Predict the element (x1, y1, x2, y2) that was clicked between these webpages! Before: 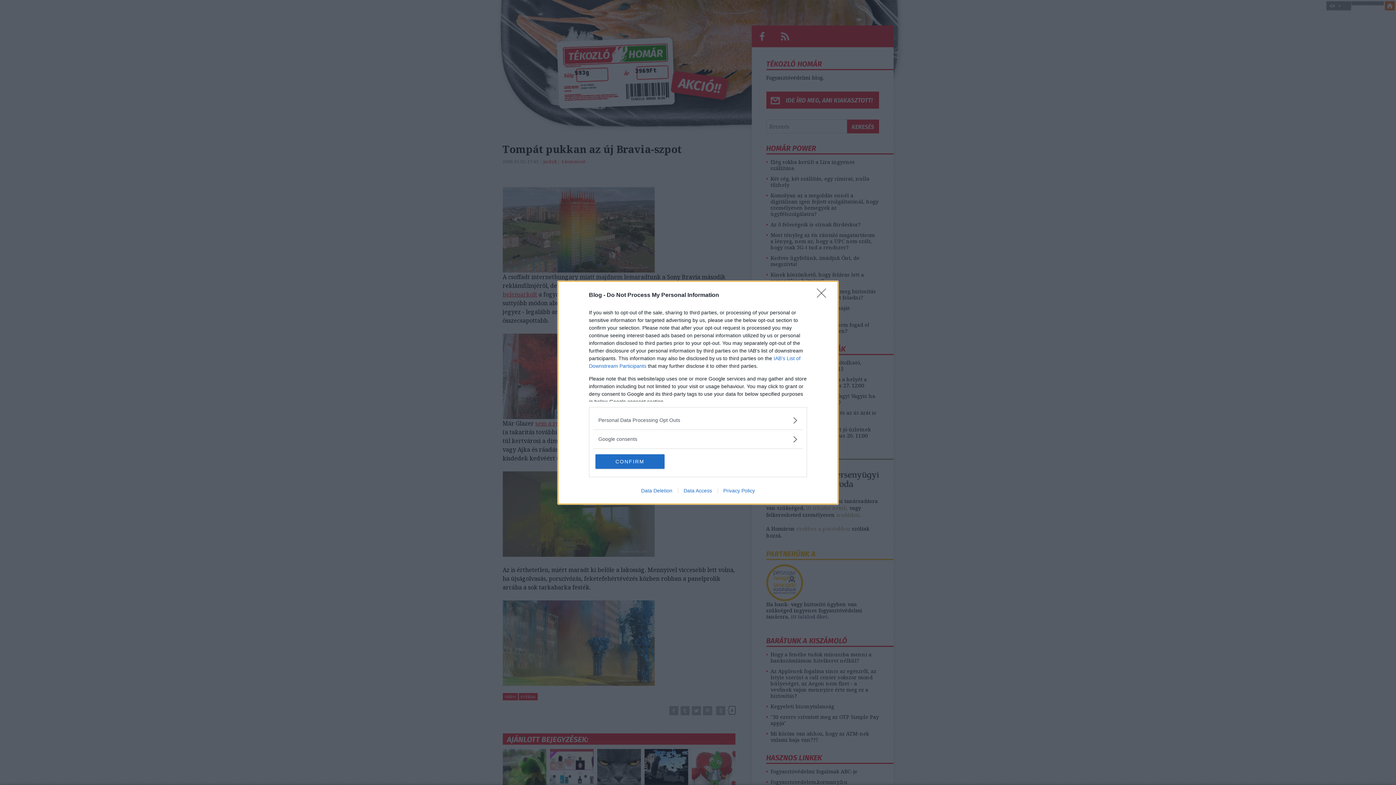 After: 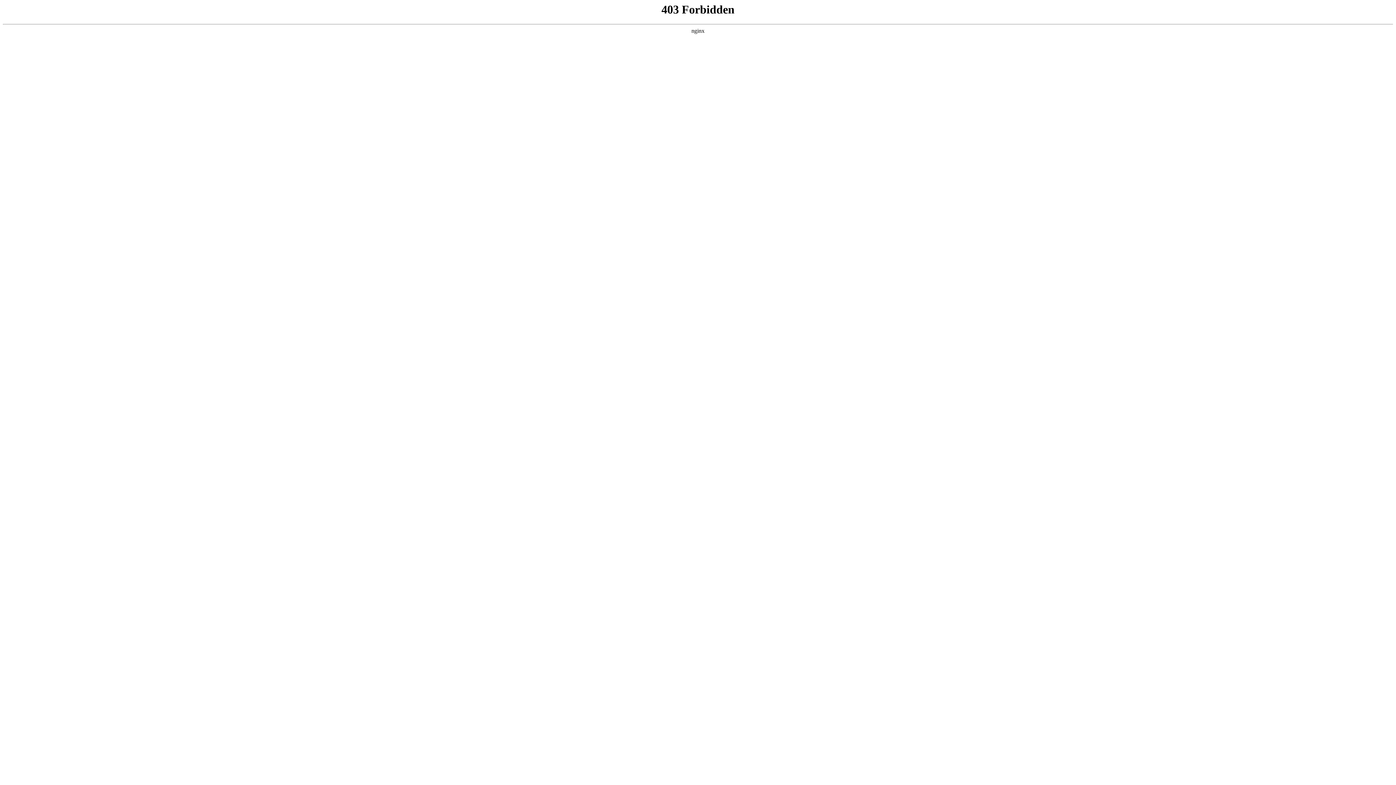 Action: label: Privacy Policy bbox: (717, 487, 760, 493)